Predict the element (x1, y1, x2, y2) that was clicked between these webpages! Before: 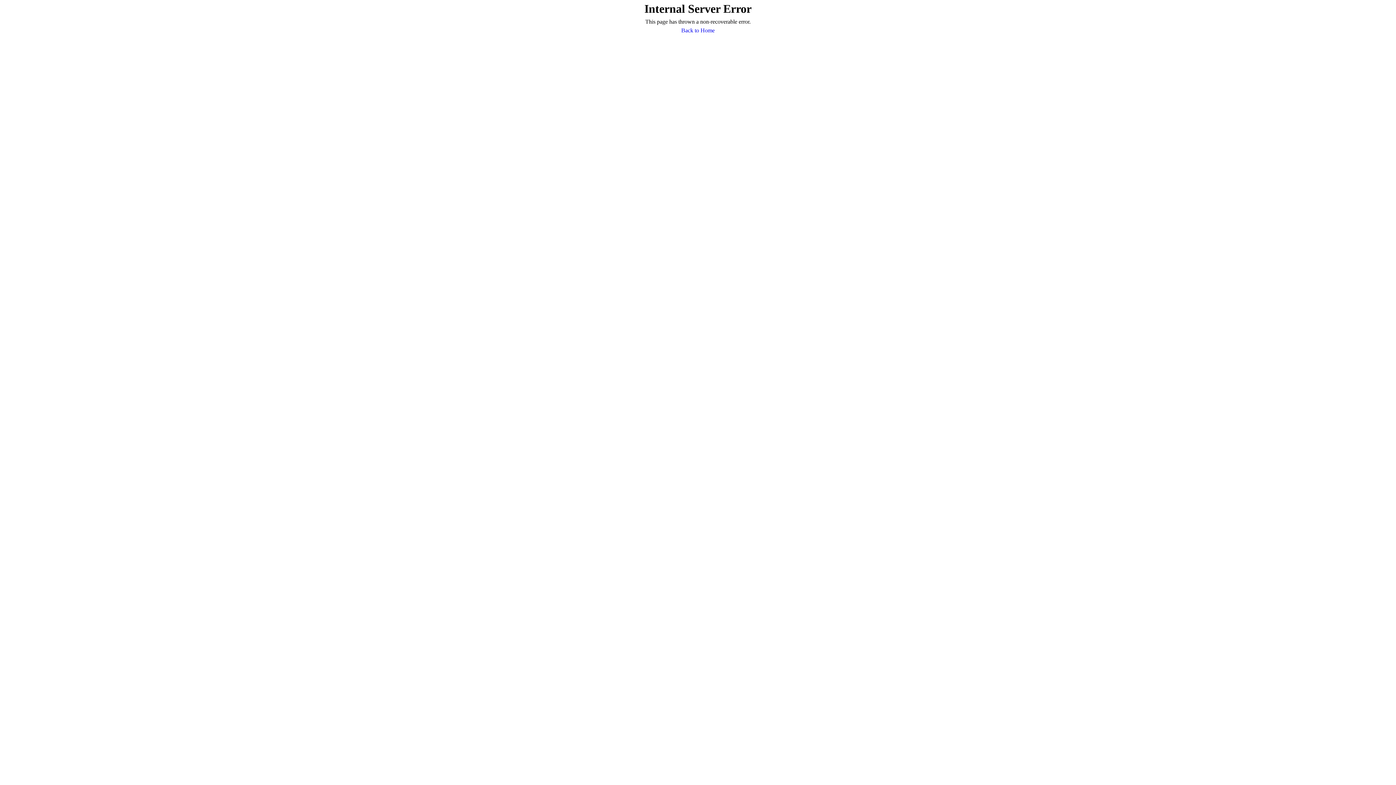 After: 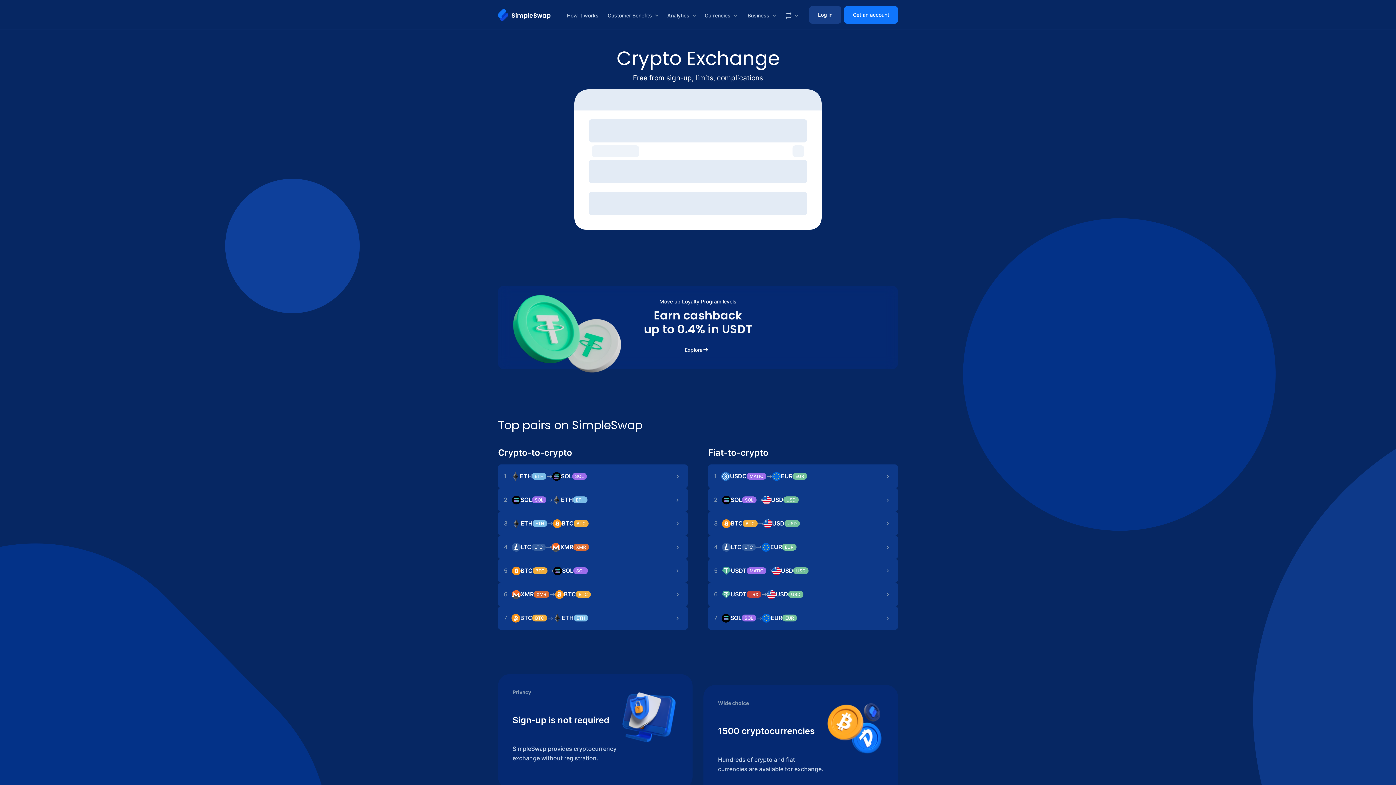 Action: bbox: (681, 26, 714, 34) label: Back to Home